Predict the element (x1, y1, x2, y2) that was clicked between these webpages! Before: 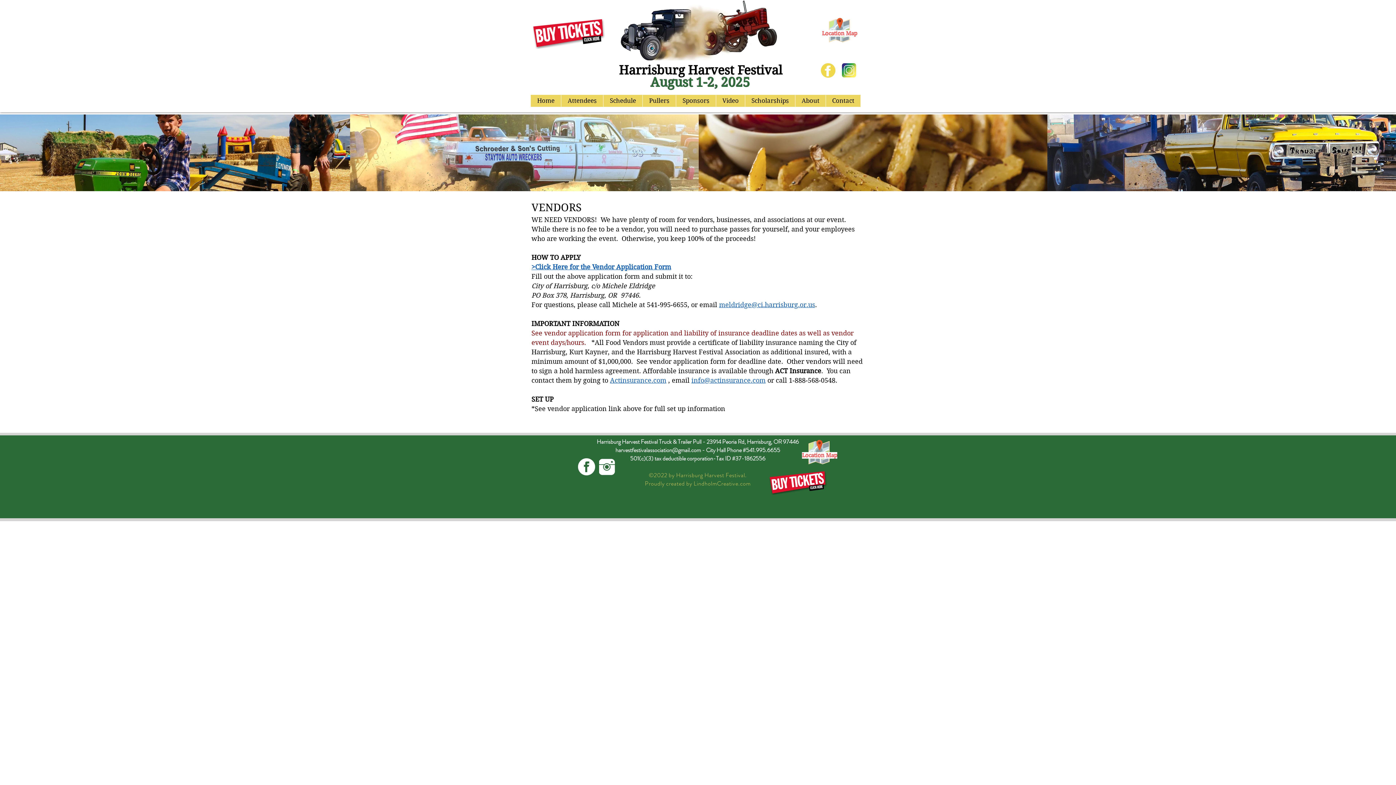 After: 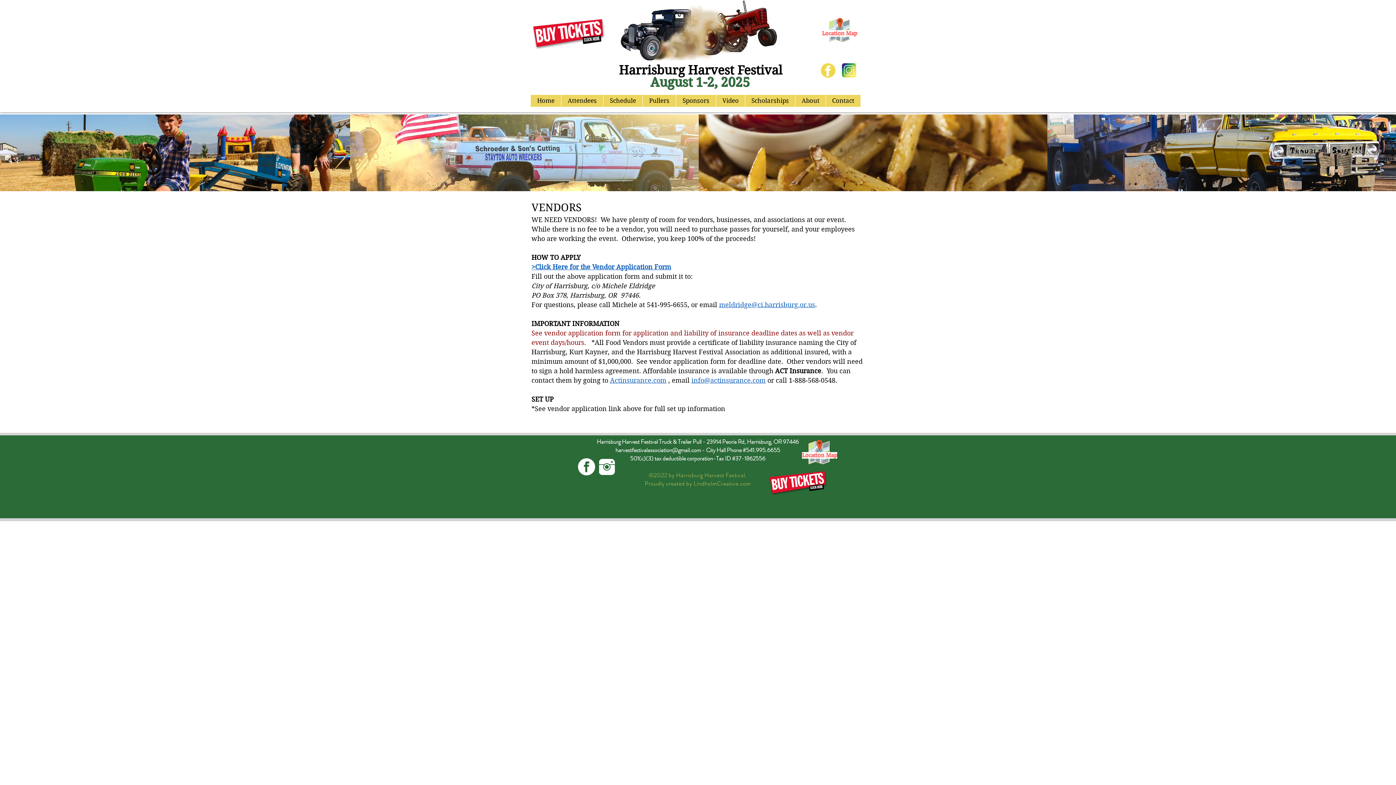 Action: bbox: (599, 458, 617, 476)